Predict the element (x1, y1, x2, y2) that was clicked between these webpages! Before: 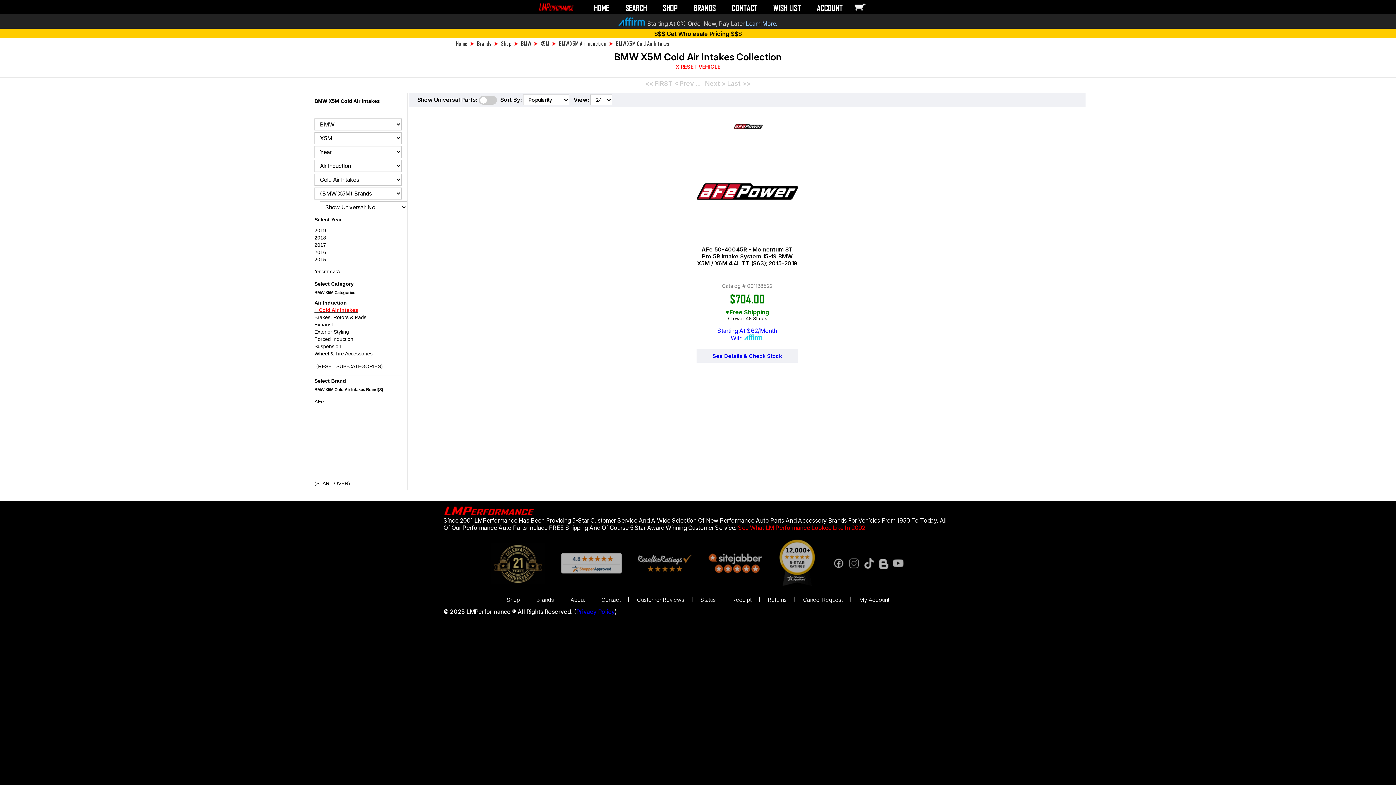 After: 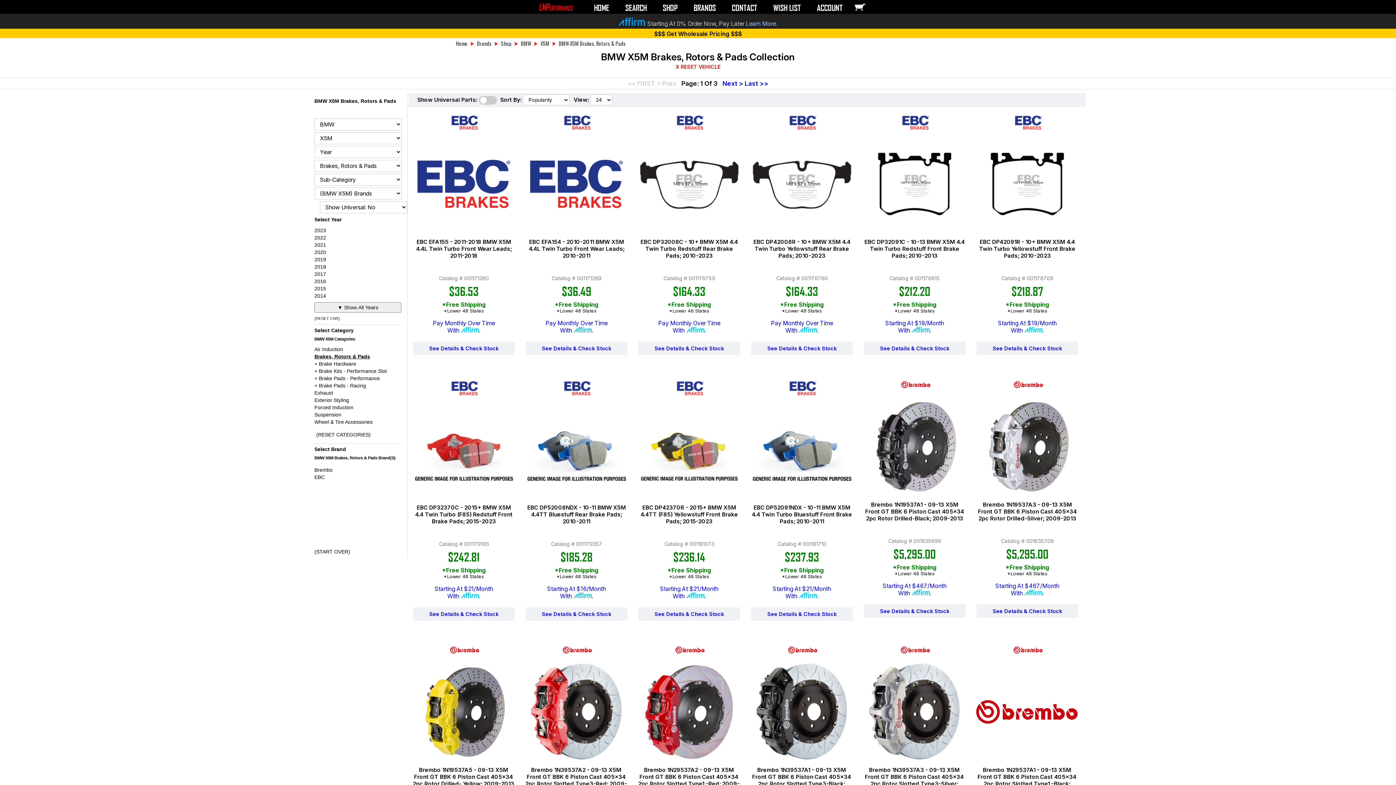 Action: label: Brakes, Rotors & Pads bbox: (312, 314, 407, 320)